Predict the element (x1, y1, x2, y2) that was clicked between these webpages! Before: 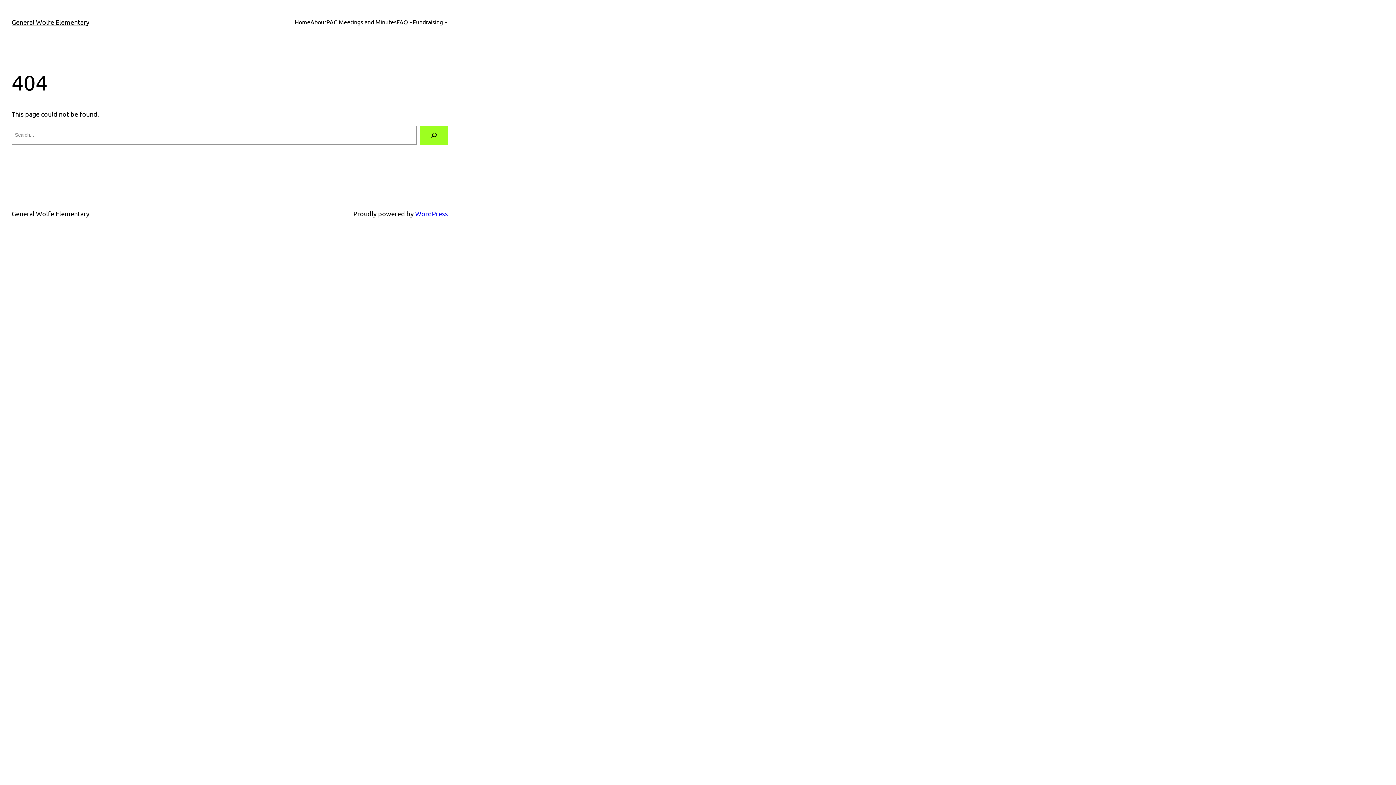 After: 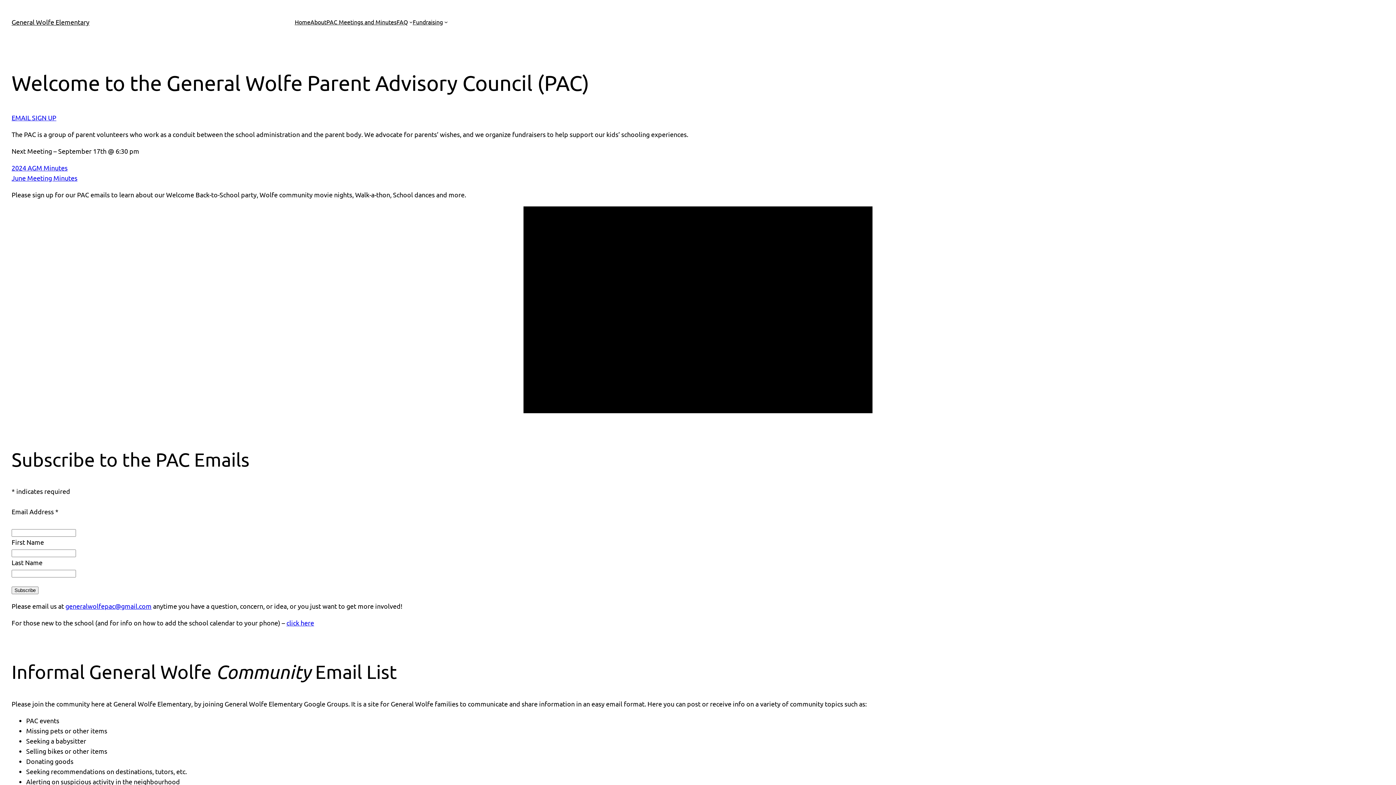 Action: label: General Wolfe Elementary bbox: (11, 18, 89, 25)